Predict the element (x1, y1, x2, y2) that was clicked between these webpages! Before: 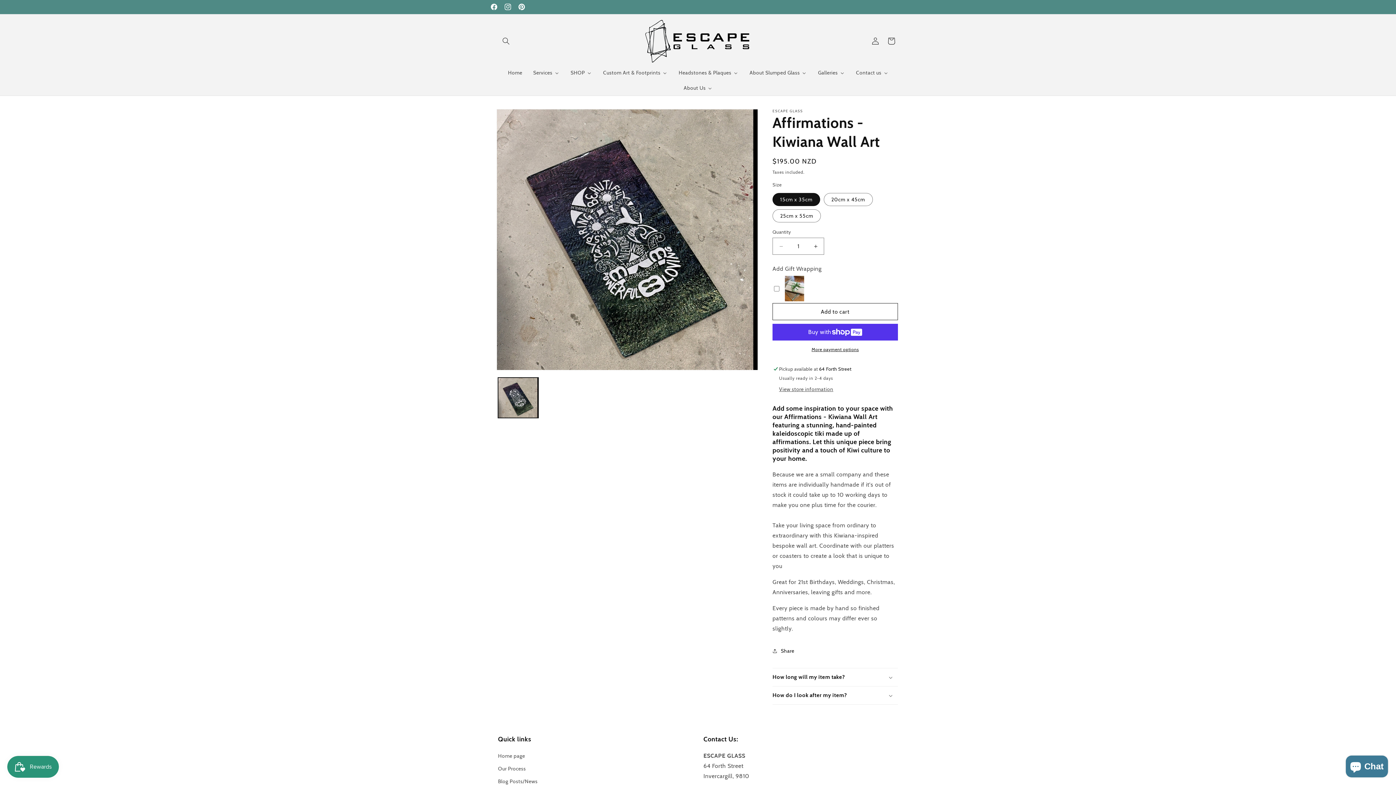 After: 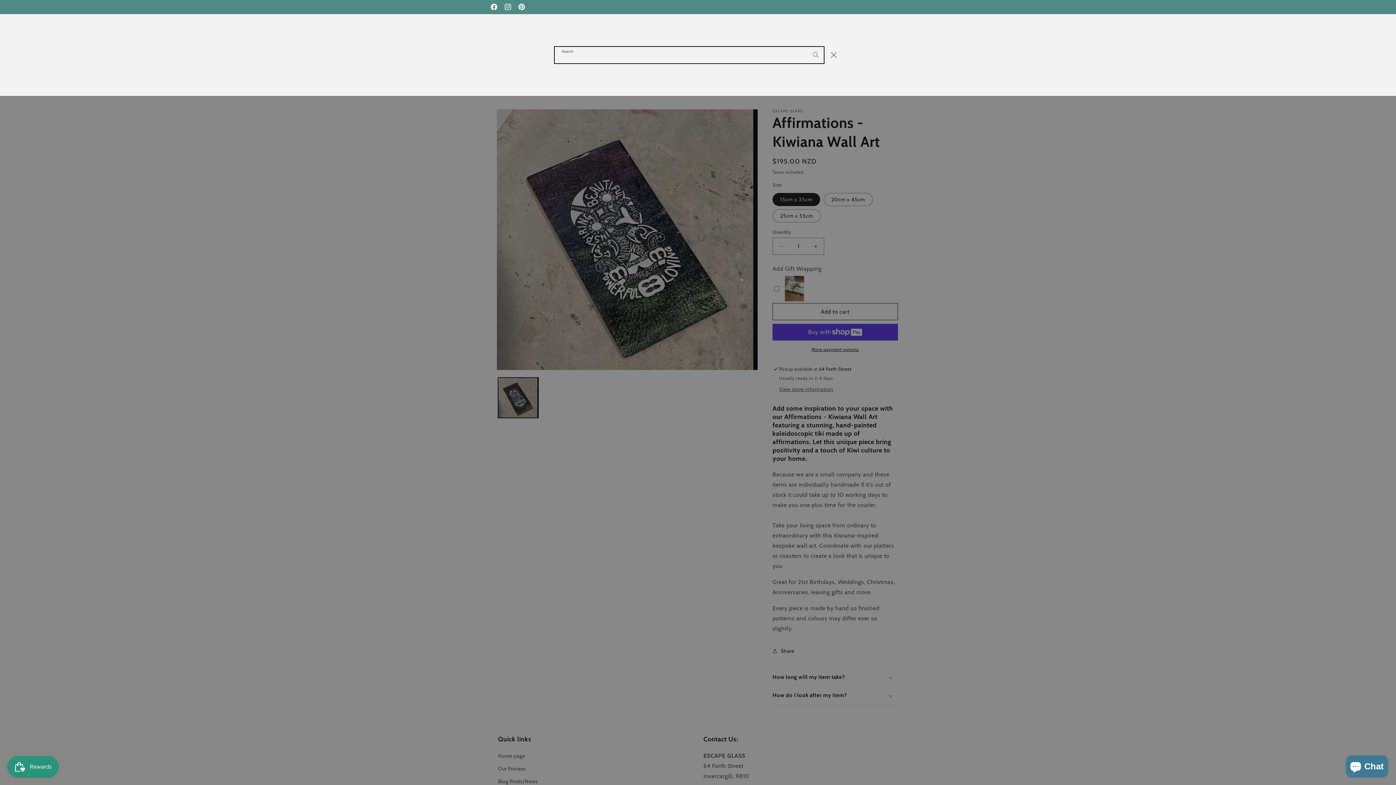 Action: label: Search bbox: (498, 33, 514, 49)